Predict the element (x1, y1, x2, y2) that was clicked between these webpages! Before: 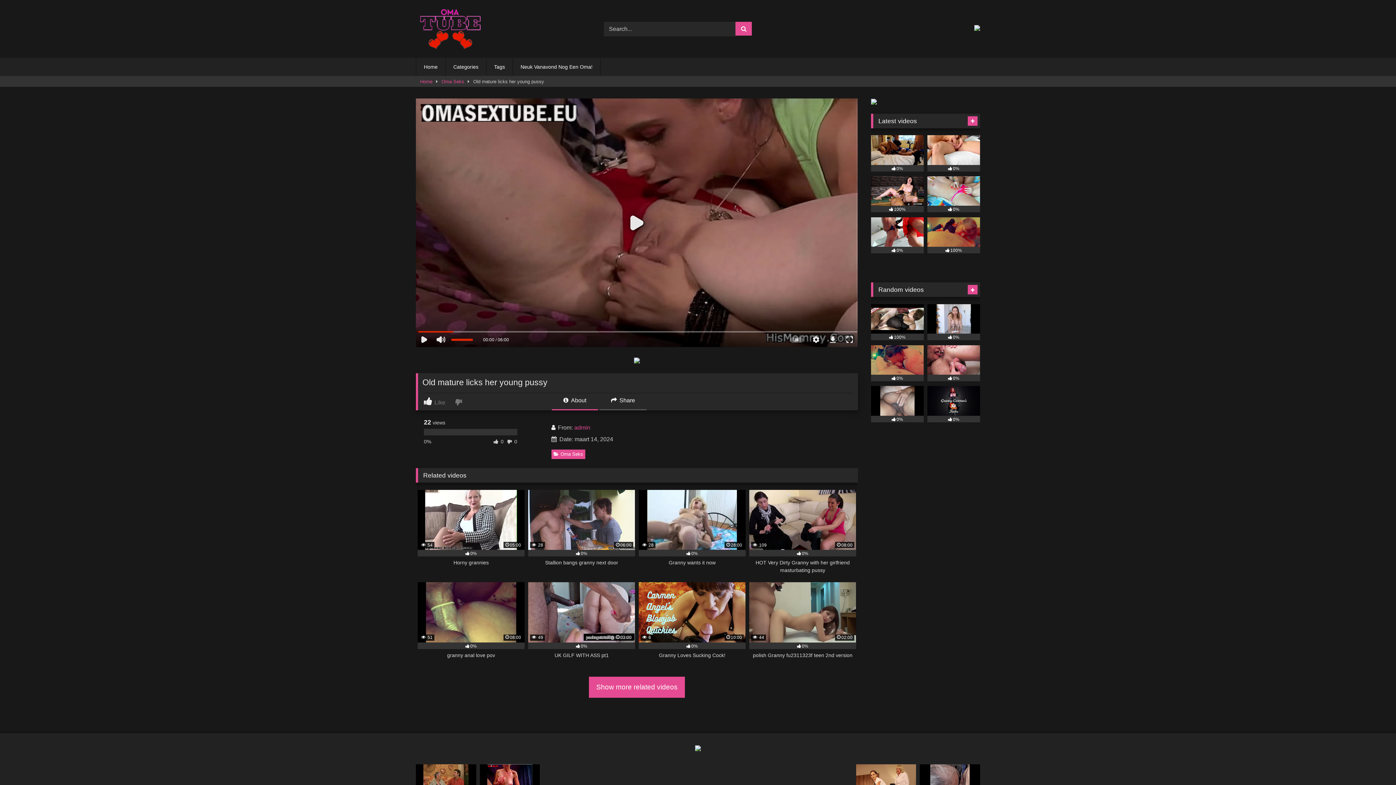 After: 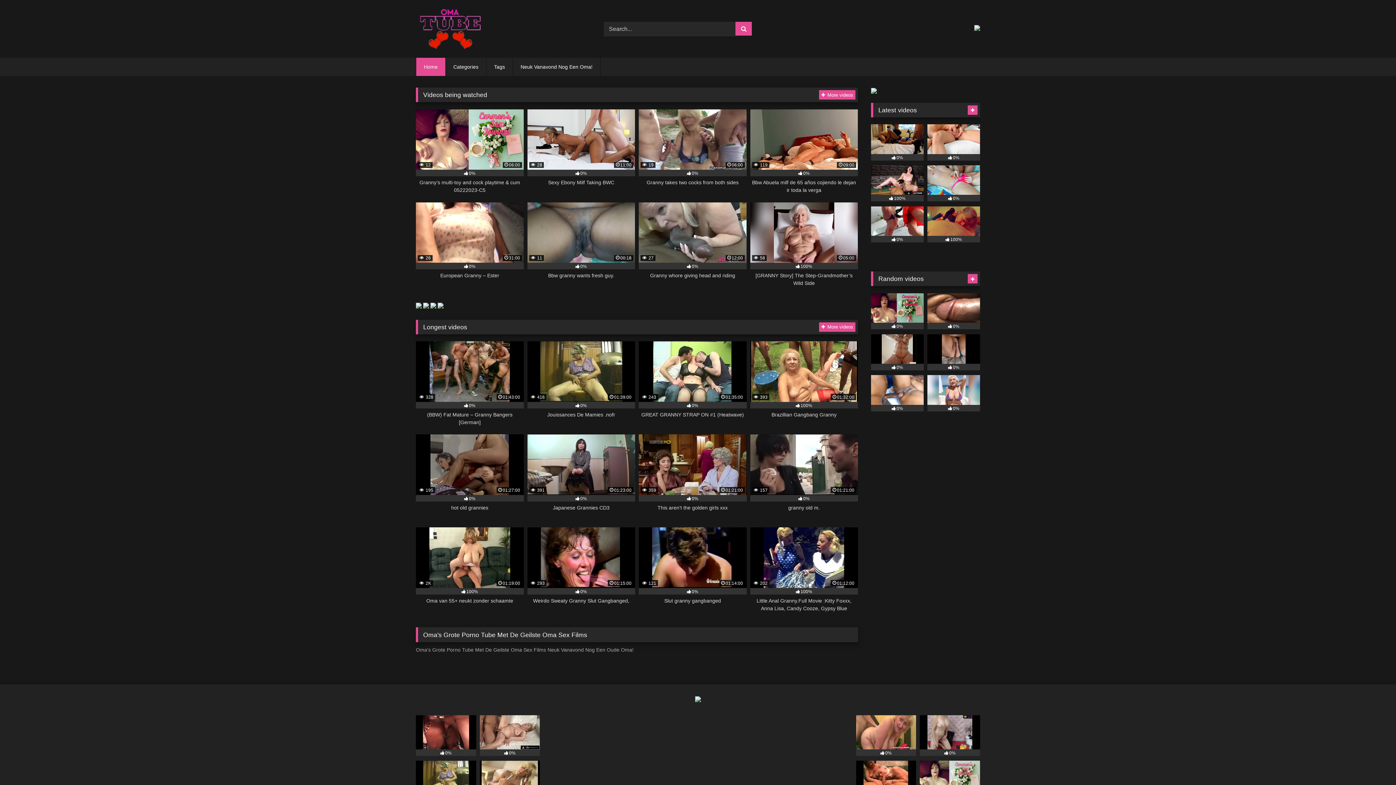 Action: bbox: (416, 5, 481, 52)